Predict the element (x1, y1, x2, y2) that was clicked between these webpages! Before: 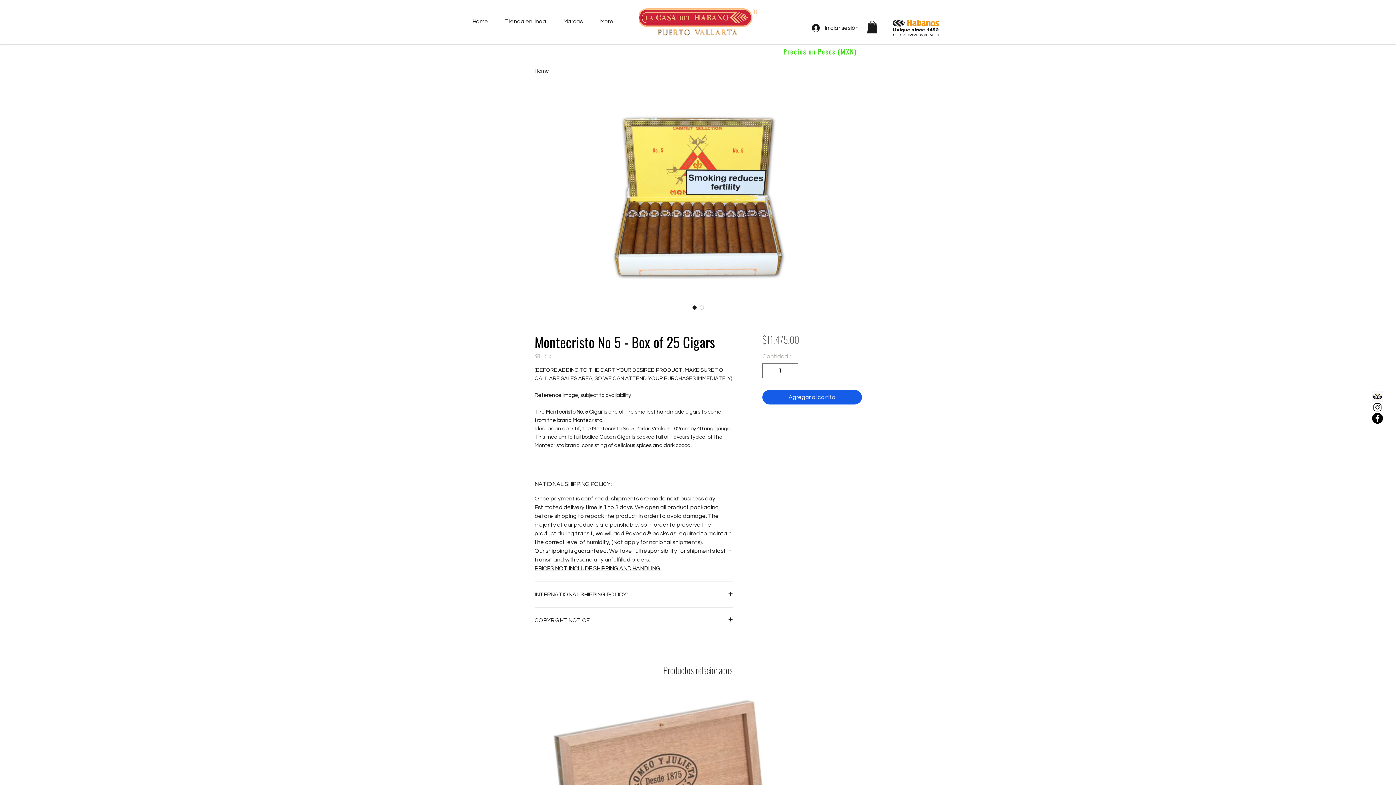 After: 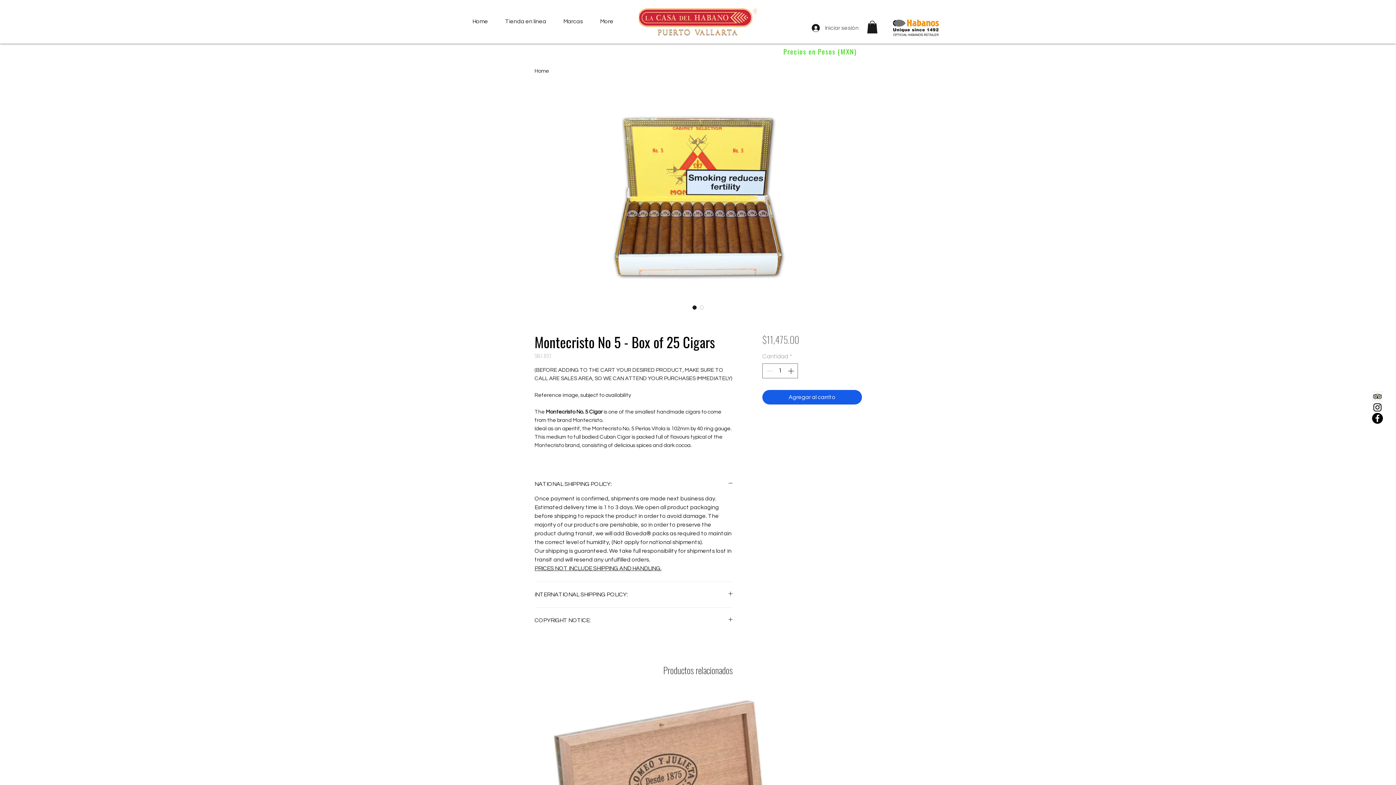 Action: bbox: (806, 21, 864, 34) label: Iniciar sesión